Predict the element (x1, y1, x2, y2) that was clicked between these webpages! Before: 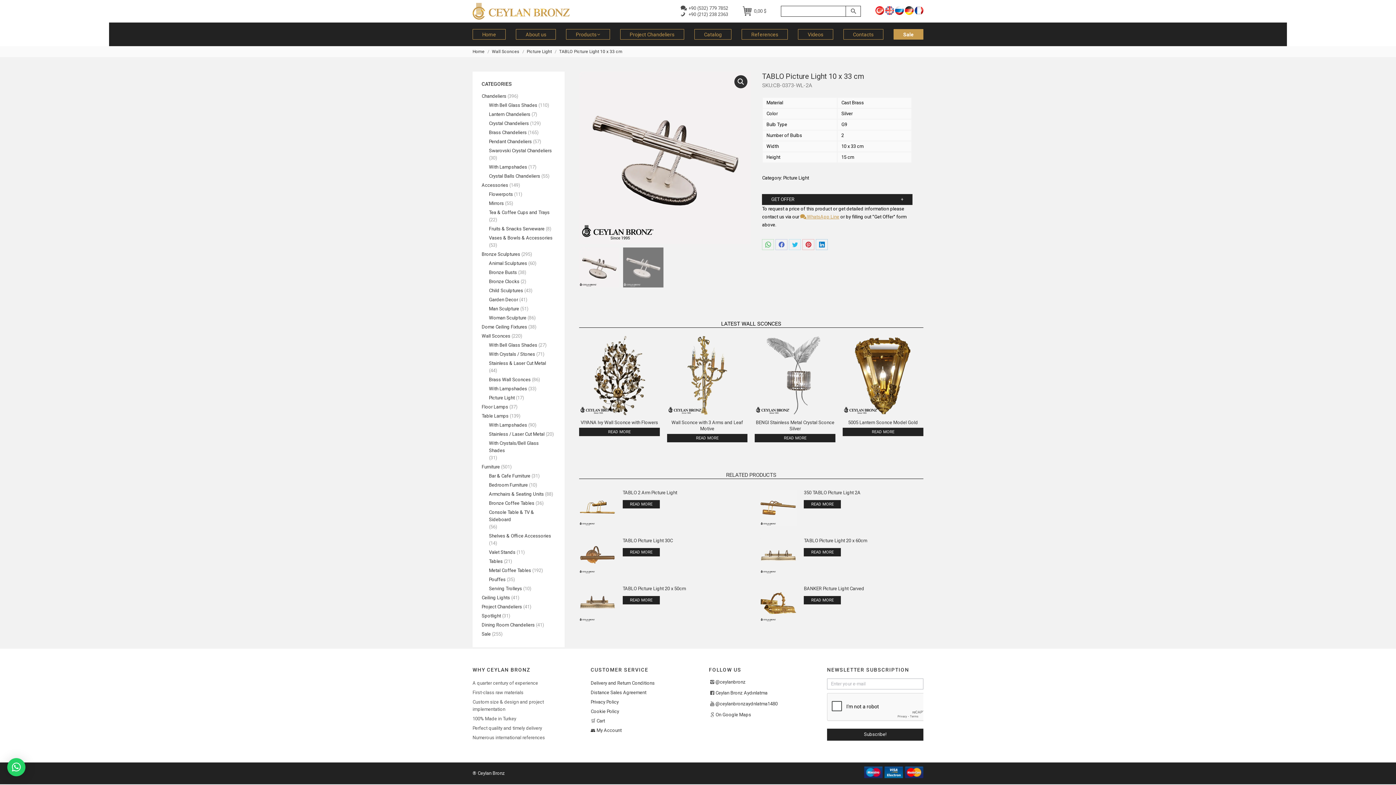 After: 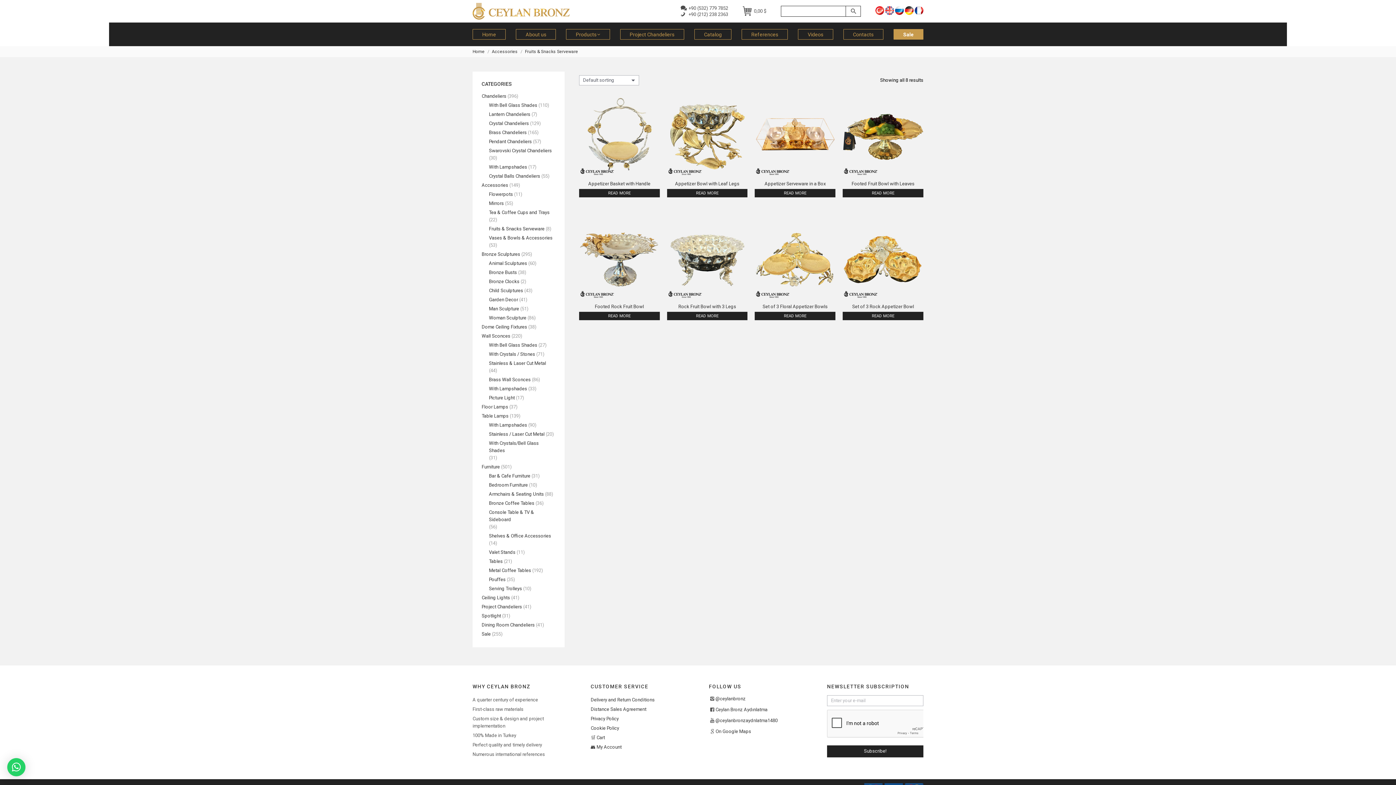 Action: bbox: (489, 225, 544, 232) label: Fruits & Snacks Serveware